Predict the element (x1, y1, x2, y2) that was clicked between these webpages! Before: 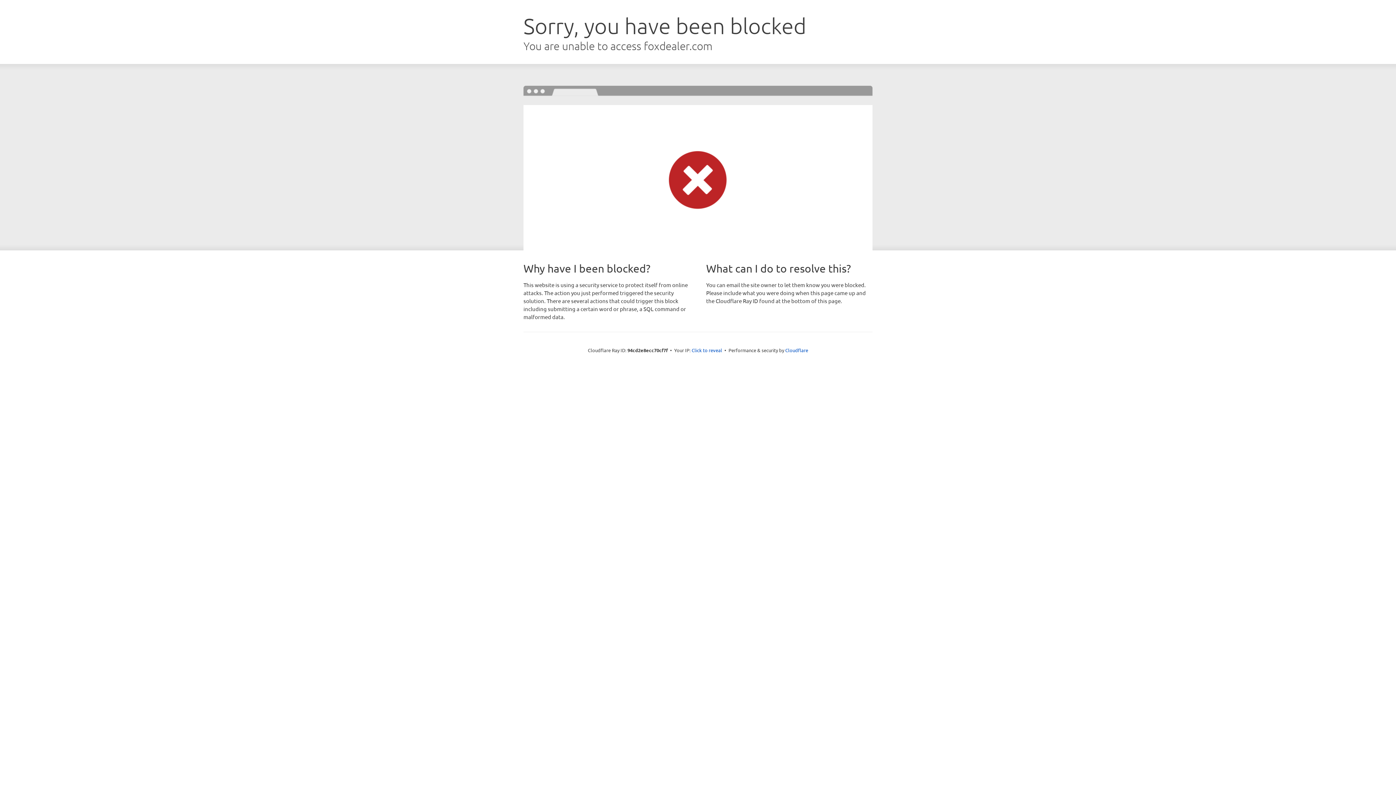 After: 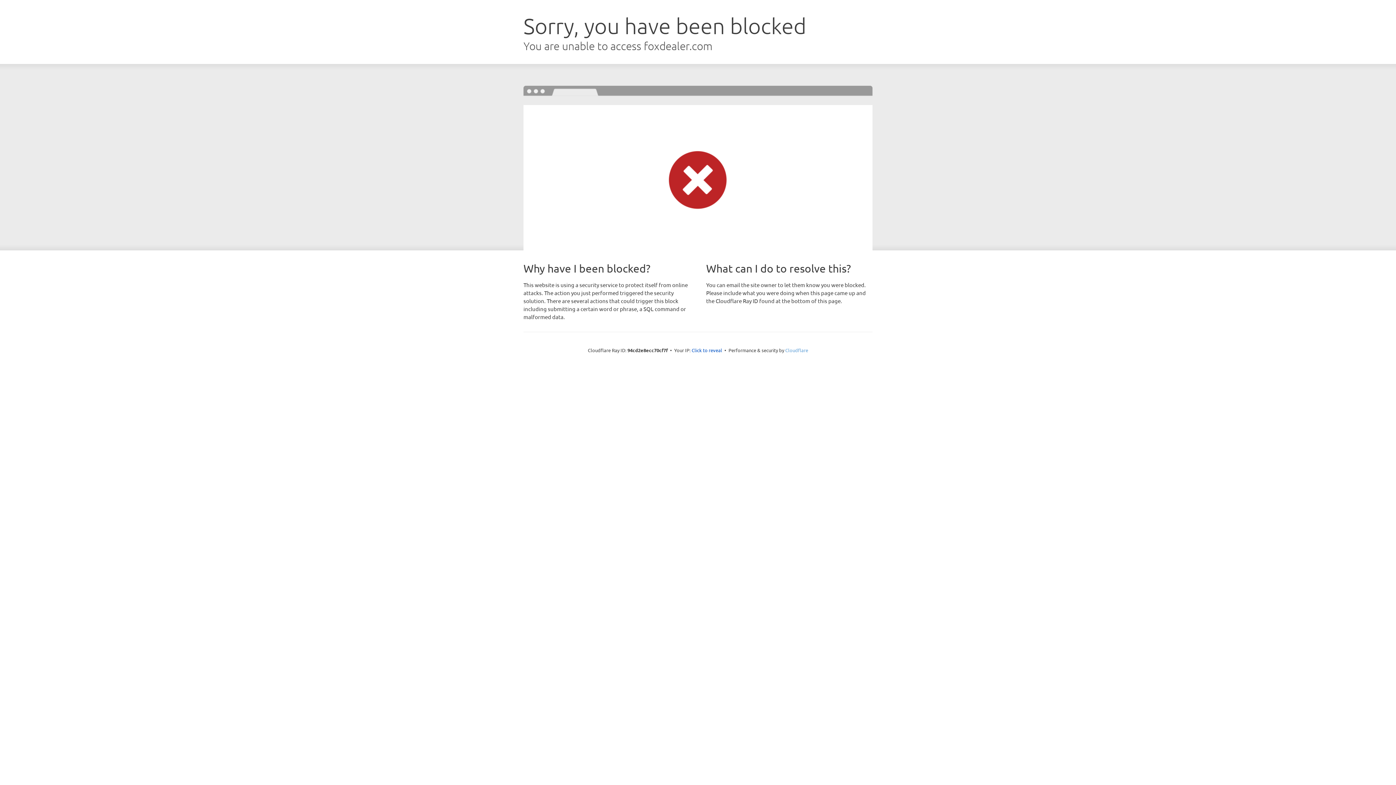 Action: label: Cloudflare bbox: (785, 347, 808, 353)